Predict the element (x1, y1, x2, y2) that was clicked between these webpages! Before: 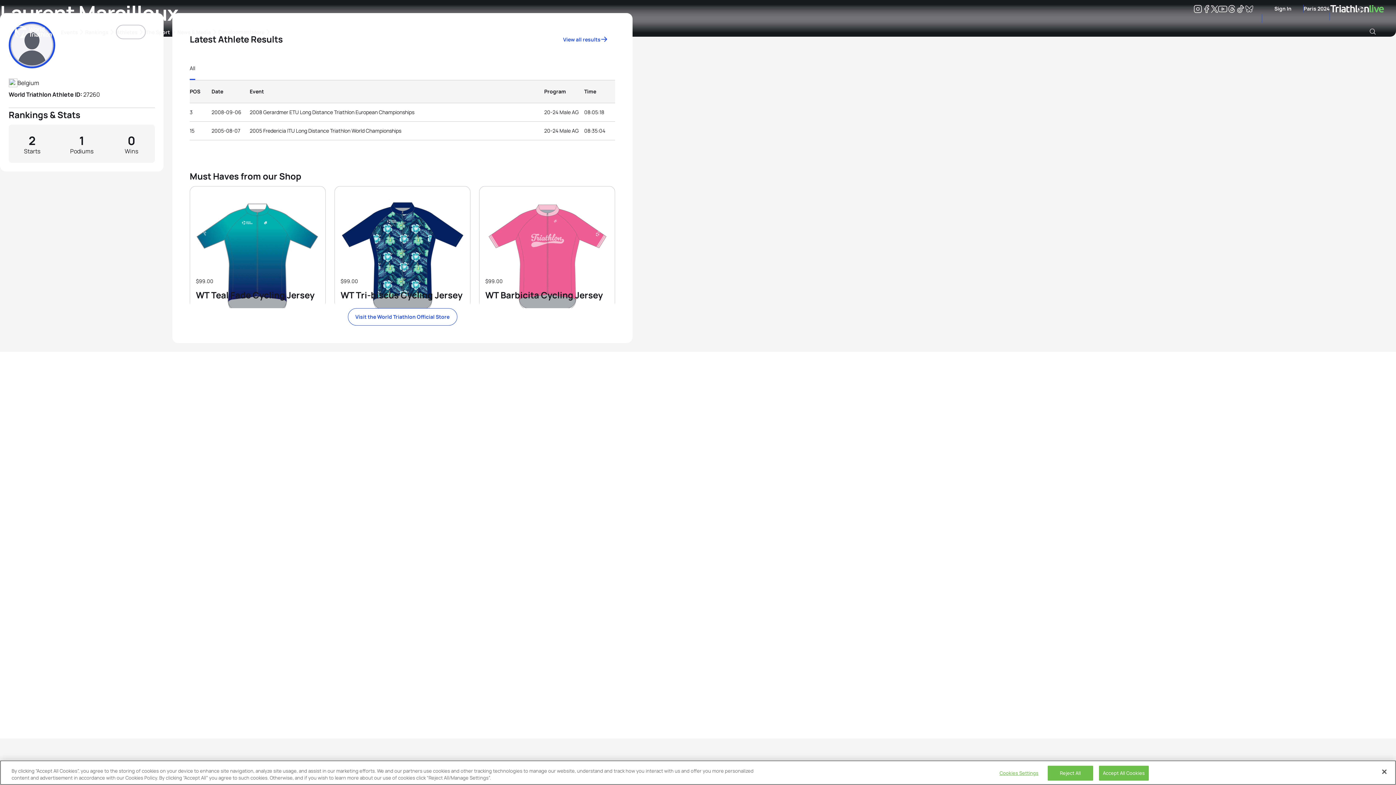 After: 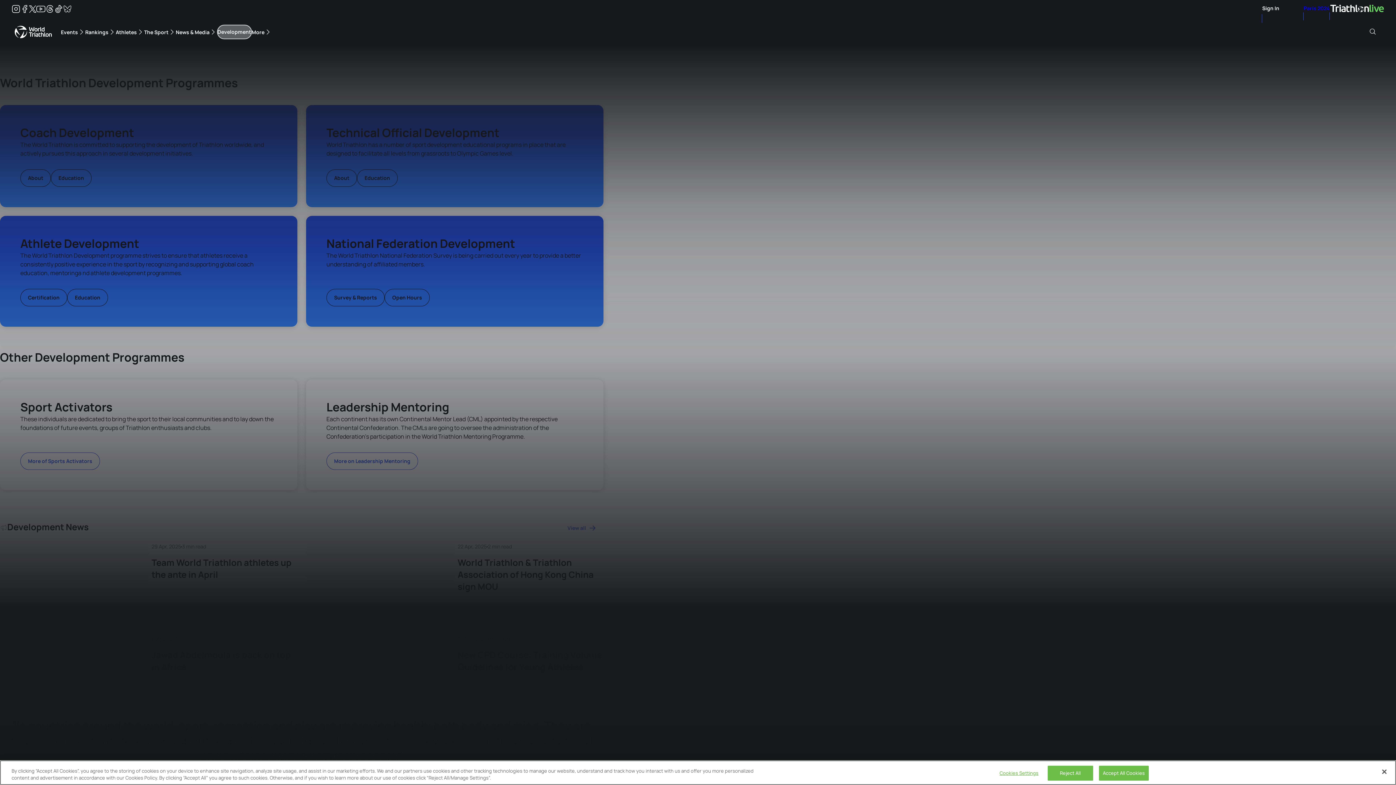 Action: bbox: (218, 24, 251, 39) label: Development